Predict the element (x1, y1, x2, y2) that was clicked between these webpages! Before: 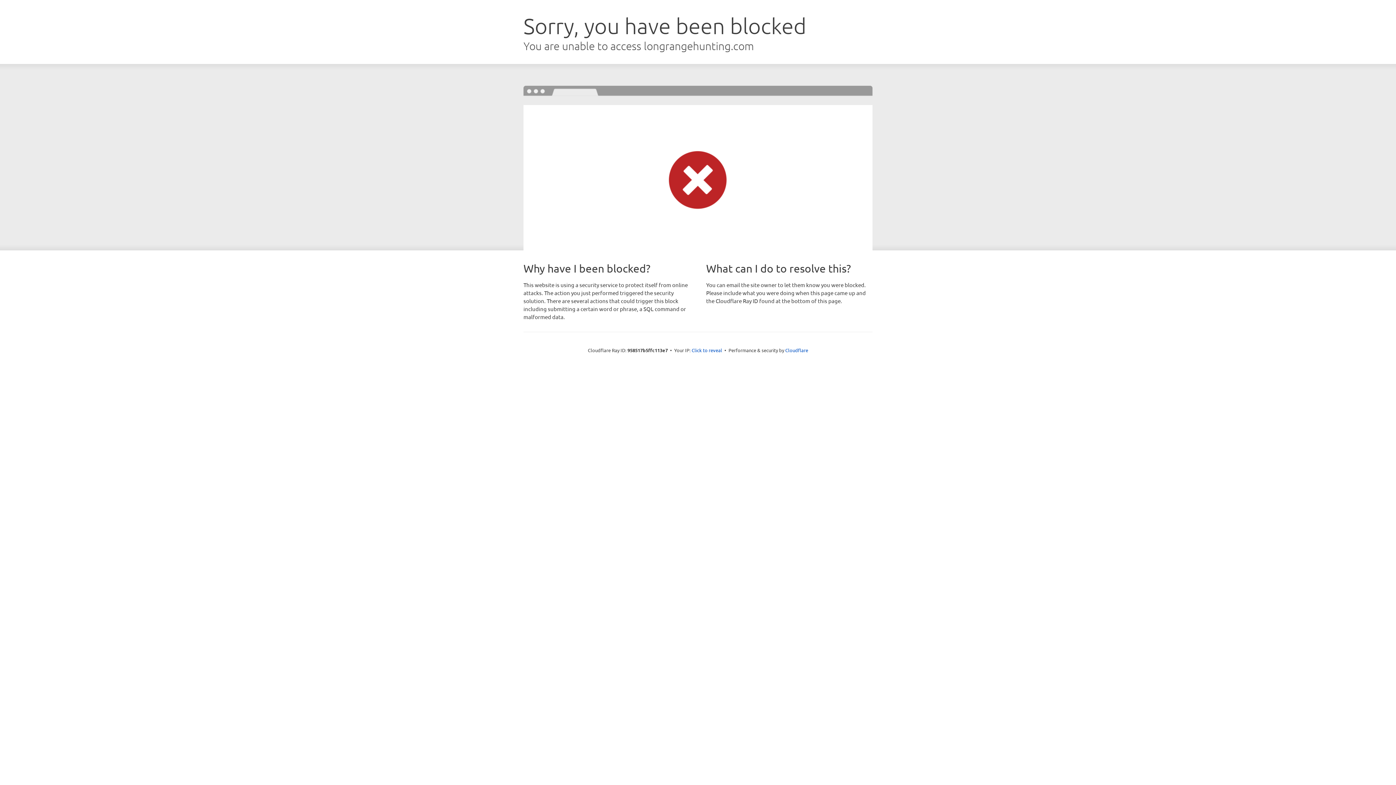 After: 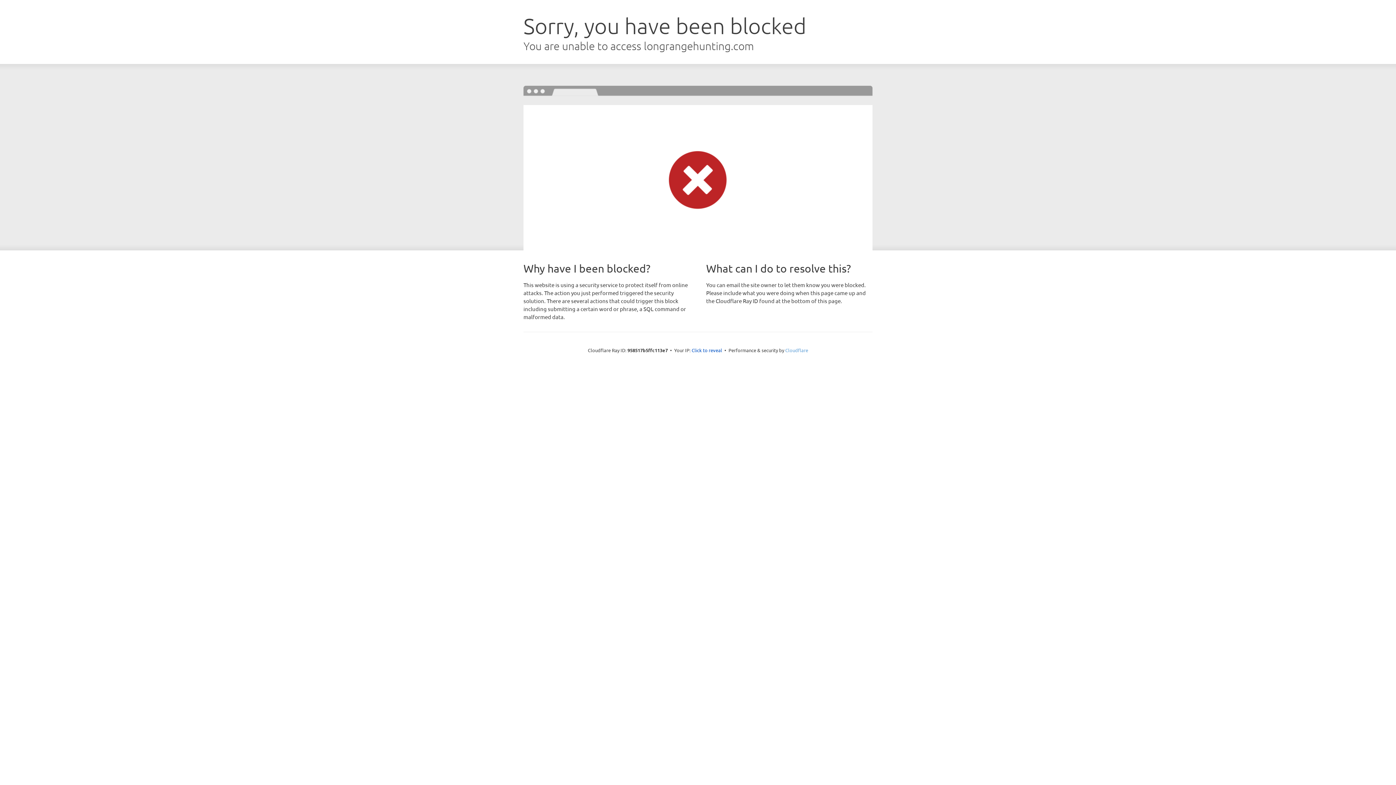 Action: bbox: (785, 347, 808, 353) label: Cloudflare